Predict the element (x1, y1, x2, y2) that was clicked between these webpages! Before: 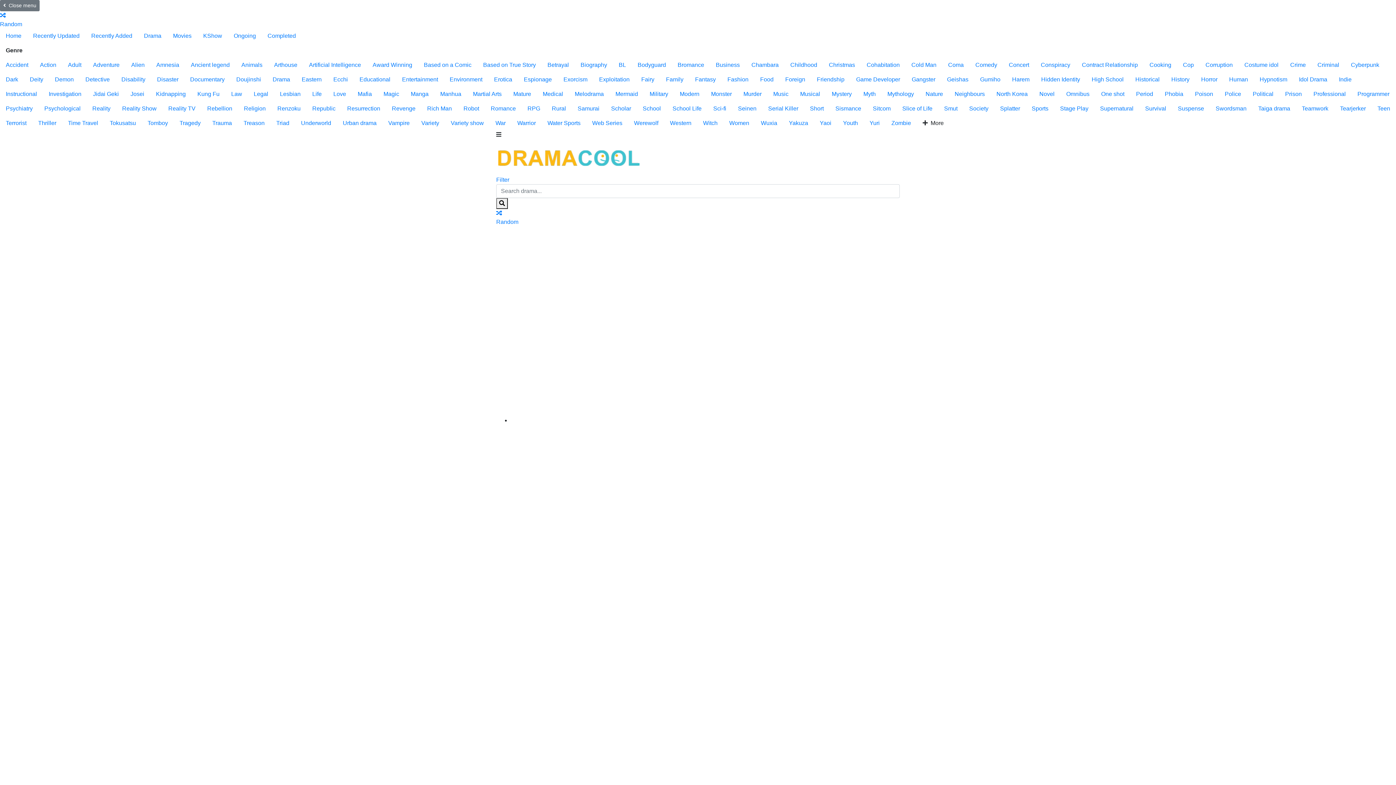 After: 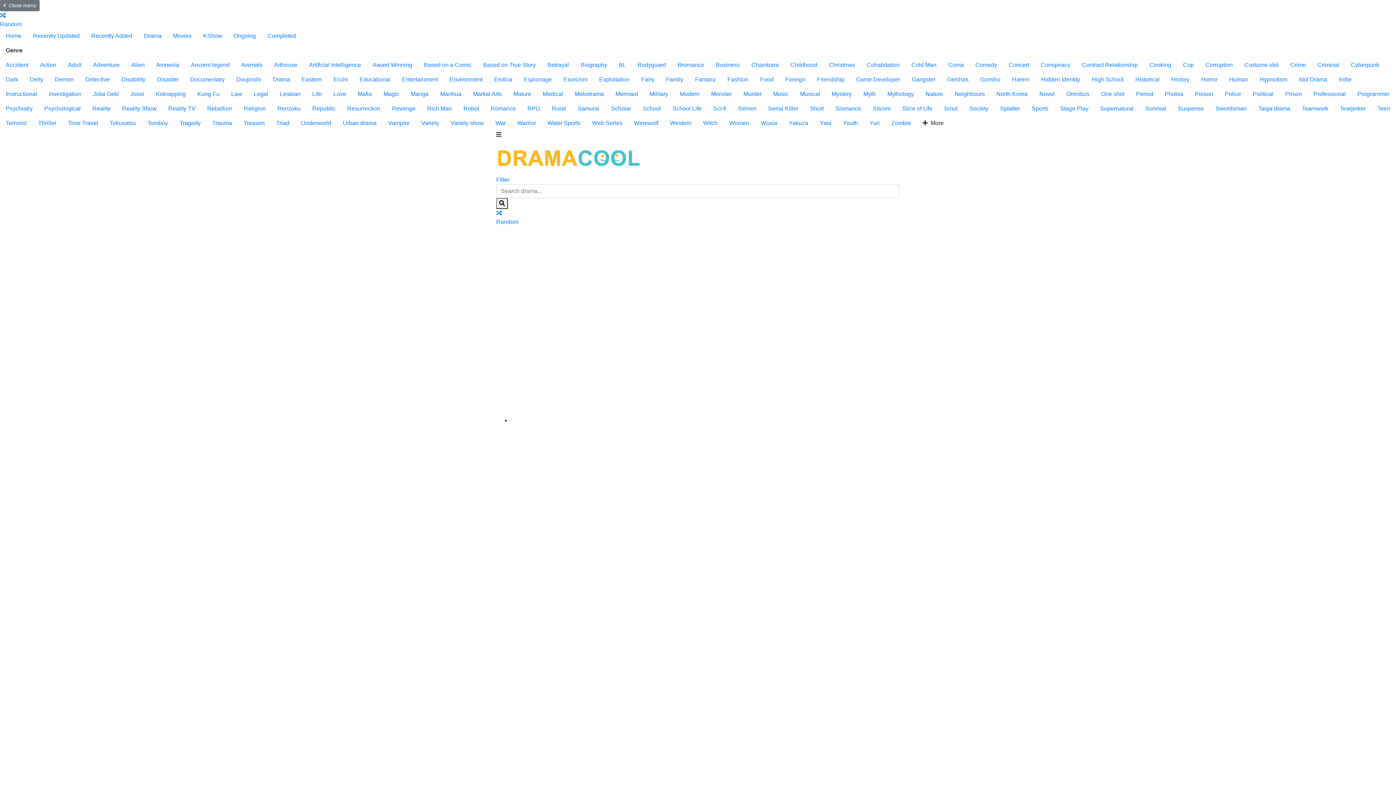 Action: label: Short bbox: (804, 101, 829, 116)